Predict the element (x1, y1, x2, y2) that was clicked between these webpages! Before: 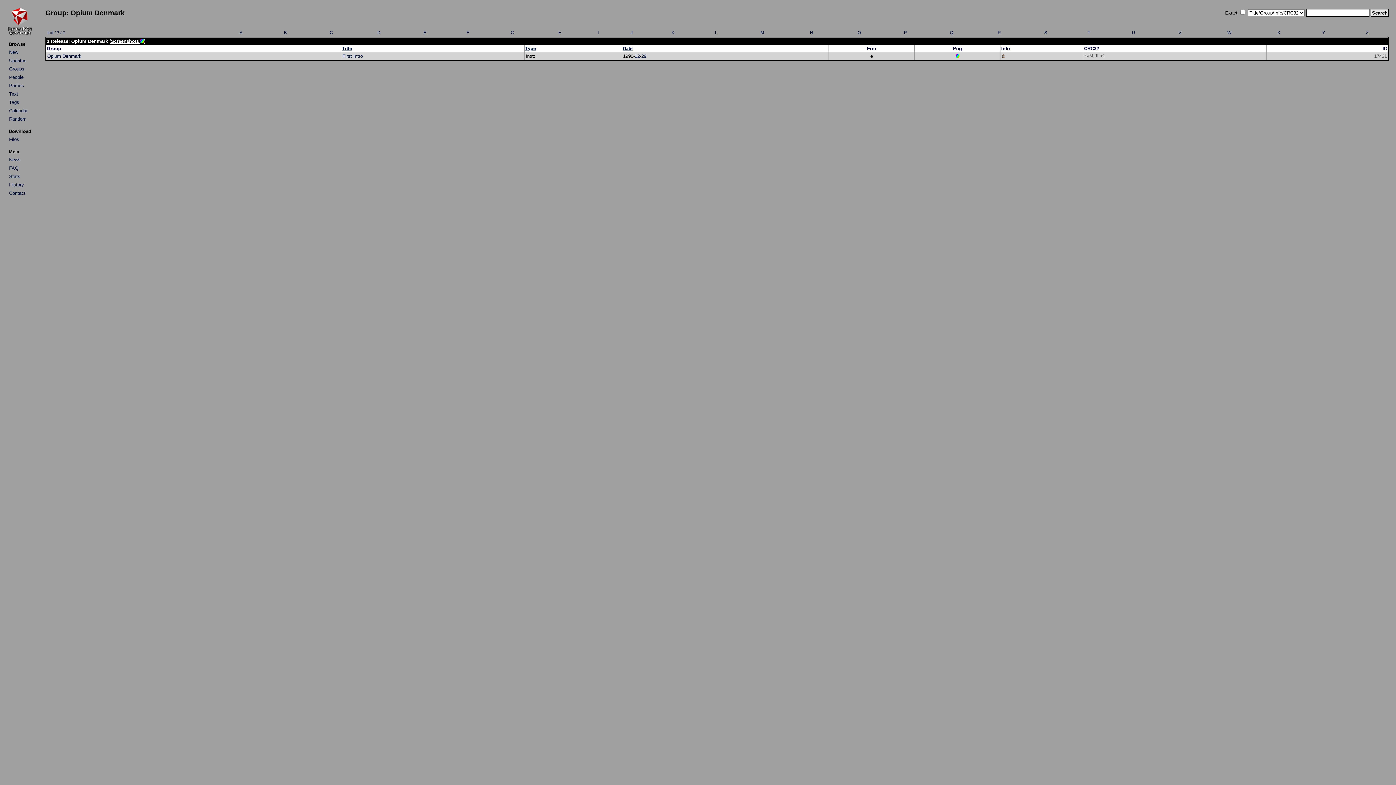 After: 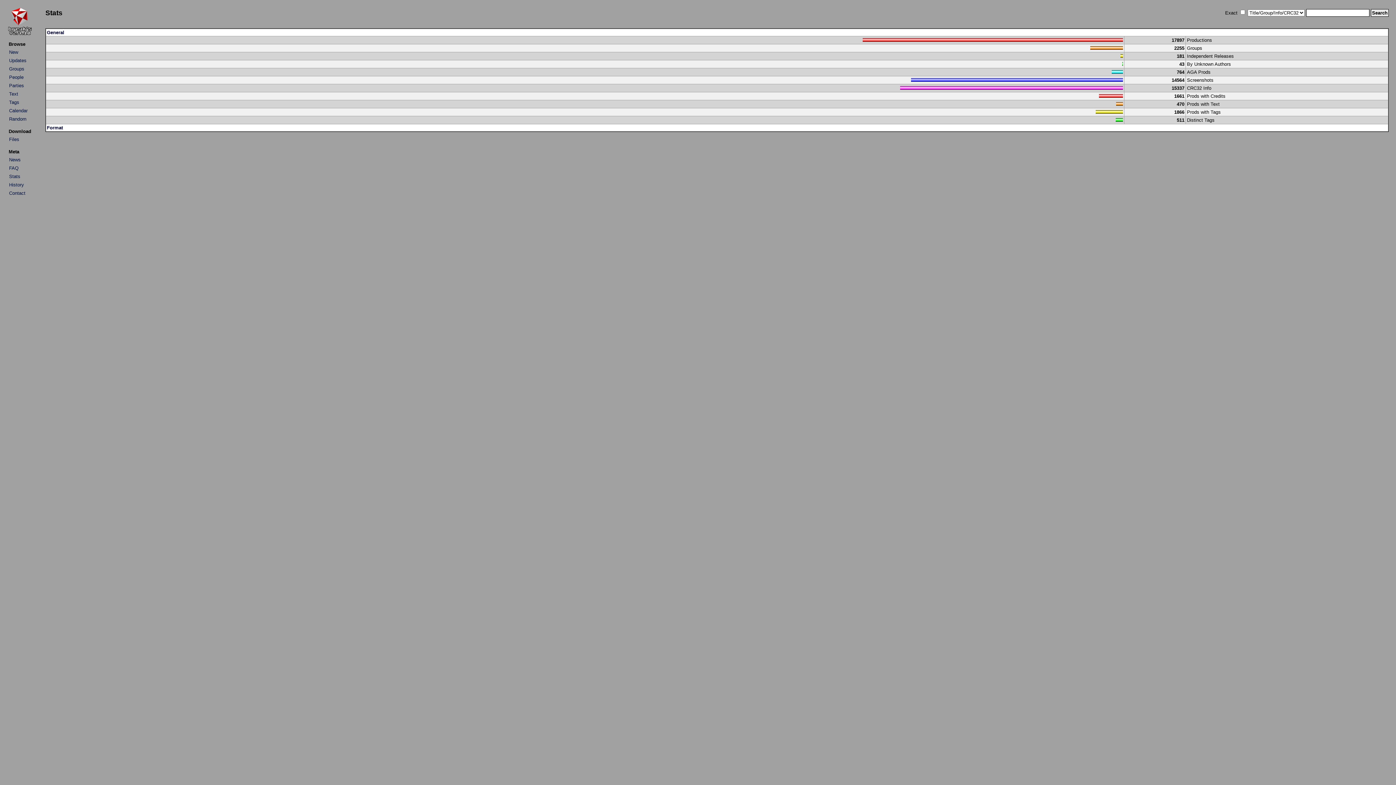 Action: label: Stats bbox: (9, 173, 20, 179)